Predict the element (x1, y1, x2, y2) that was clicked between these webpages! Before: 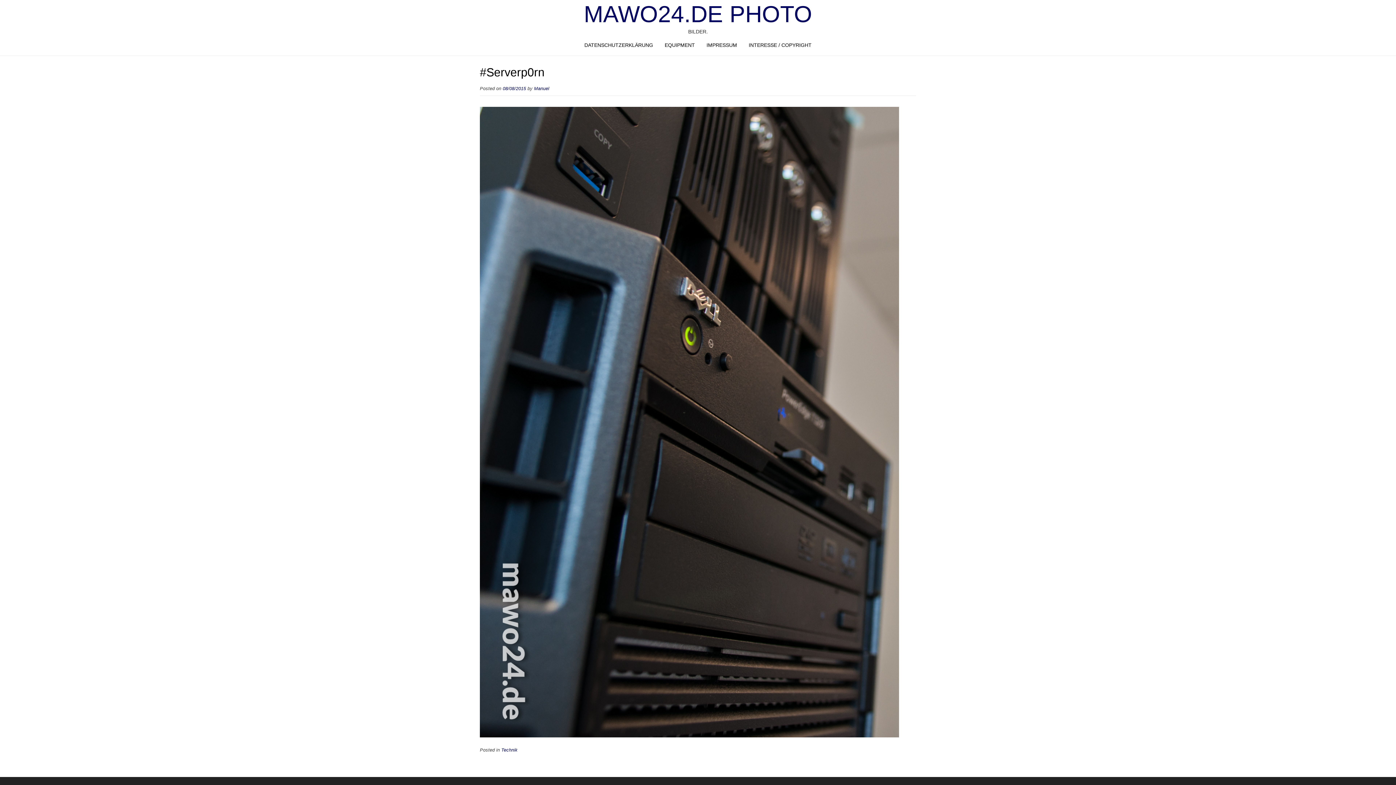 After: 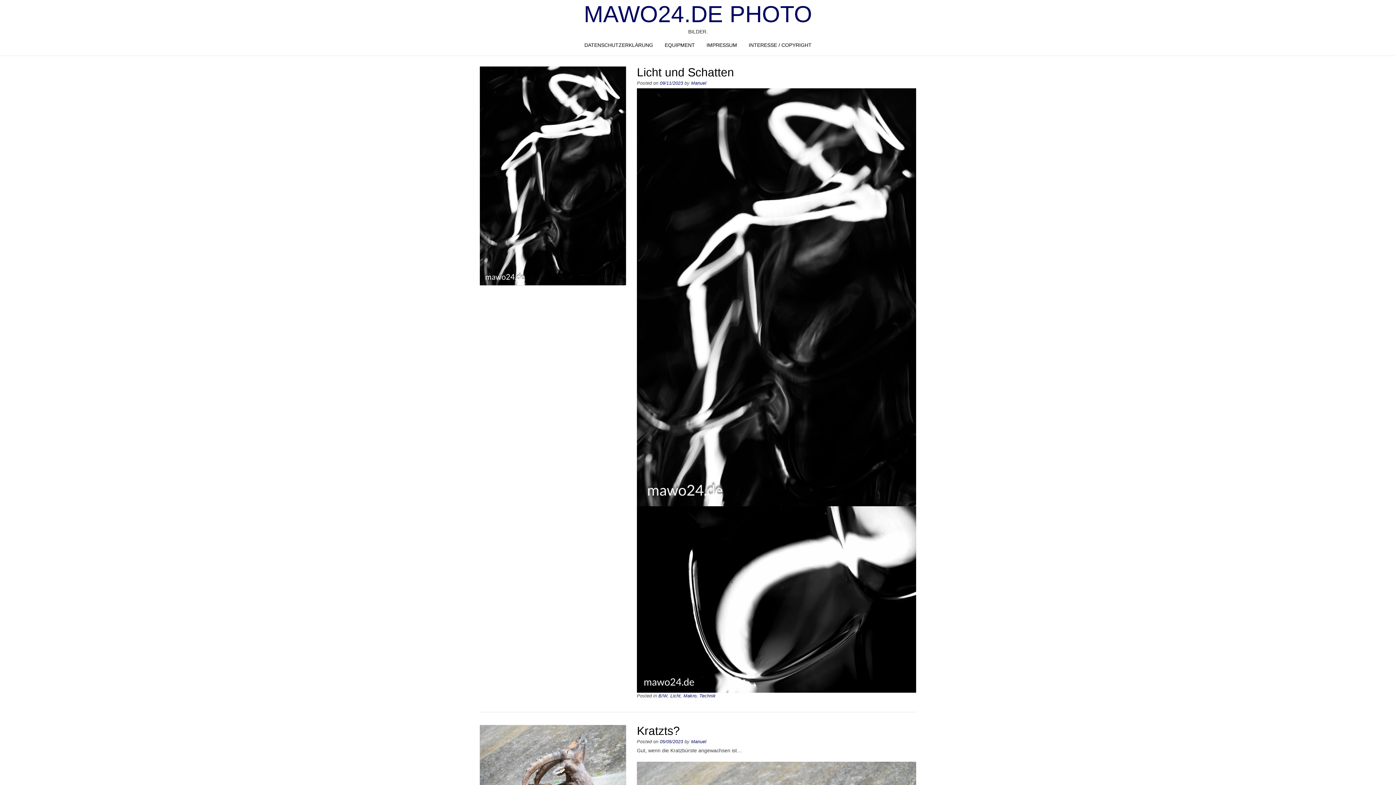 Action: label: Manuel bbox: (534, 86, 549, 91)